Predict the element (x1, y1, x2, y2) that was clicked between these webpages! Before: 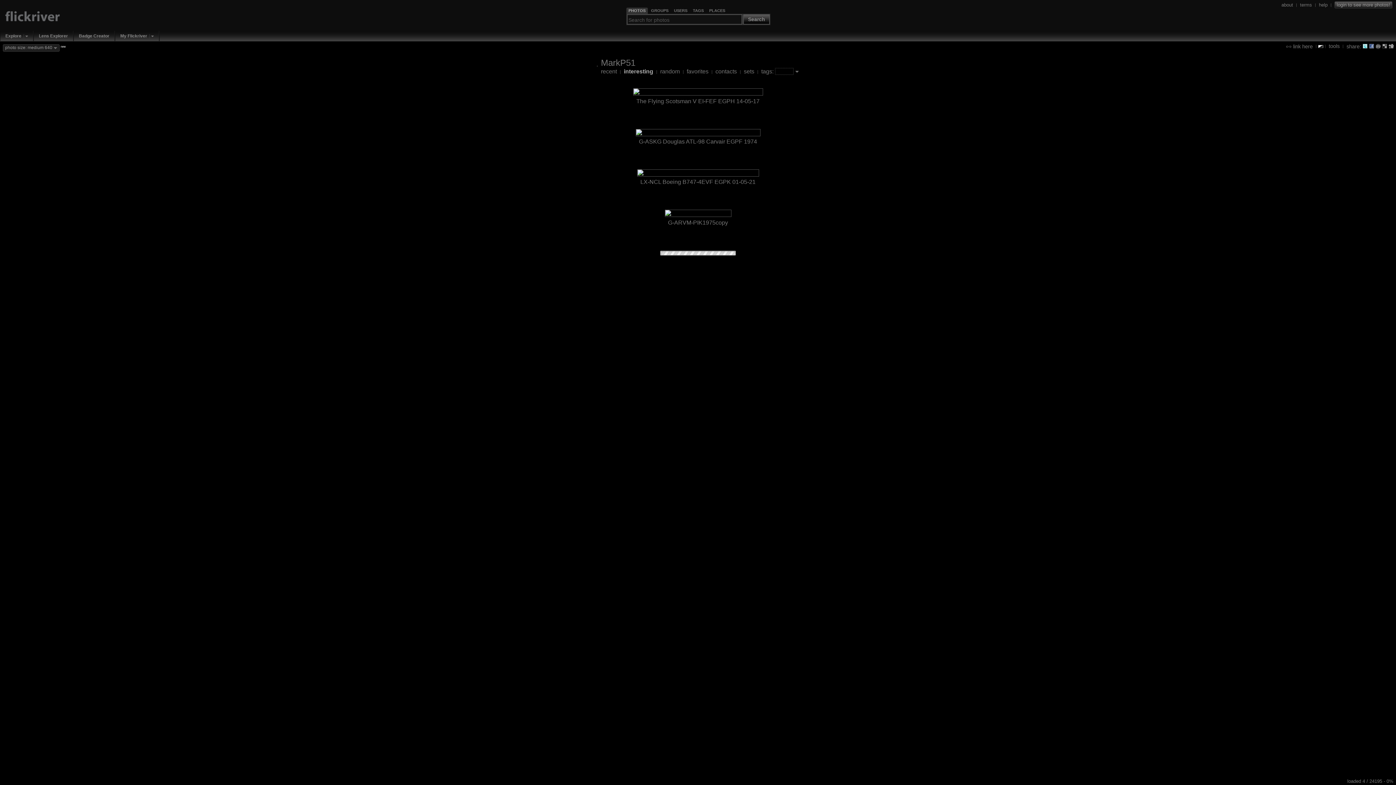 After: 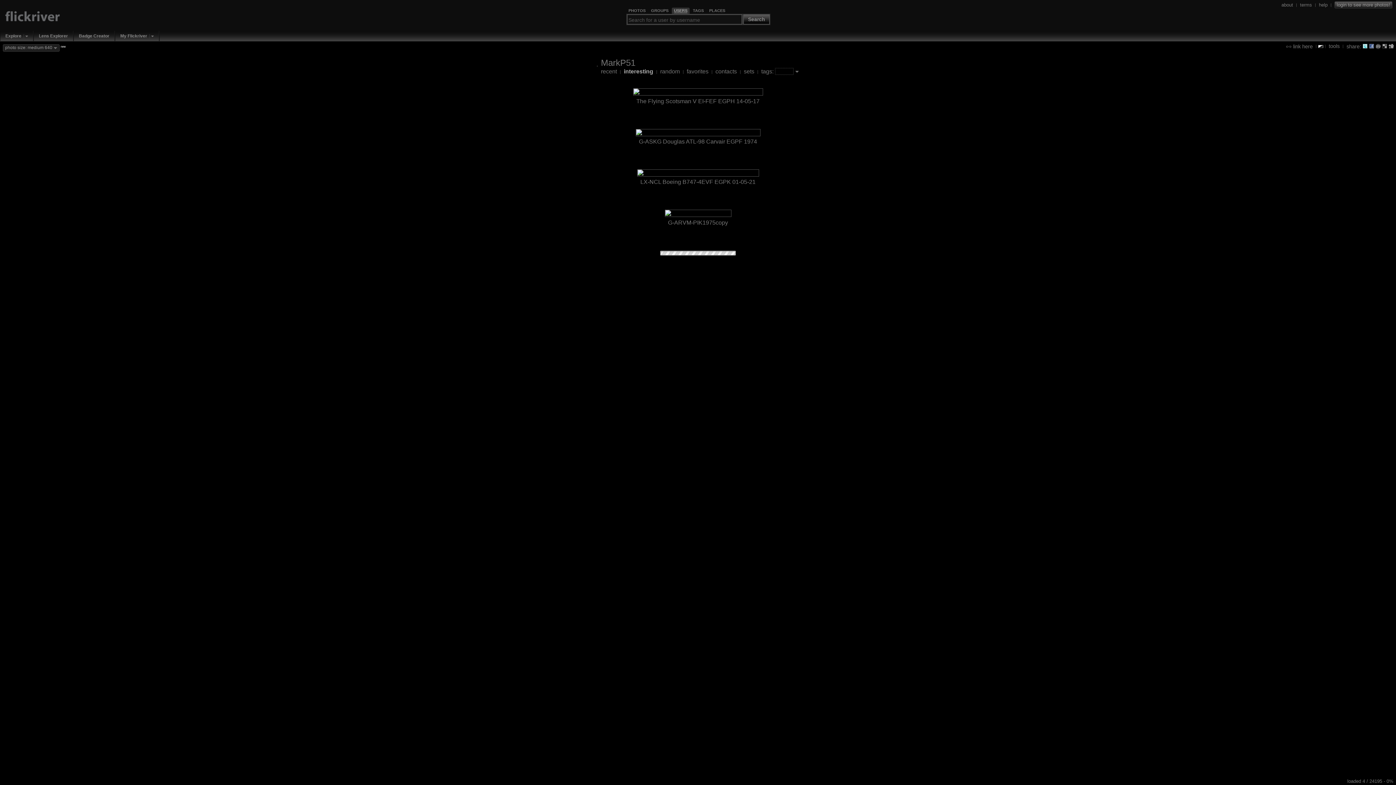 Action: bbox: (674, 8, 687, 13) label: USERS